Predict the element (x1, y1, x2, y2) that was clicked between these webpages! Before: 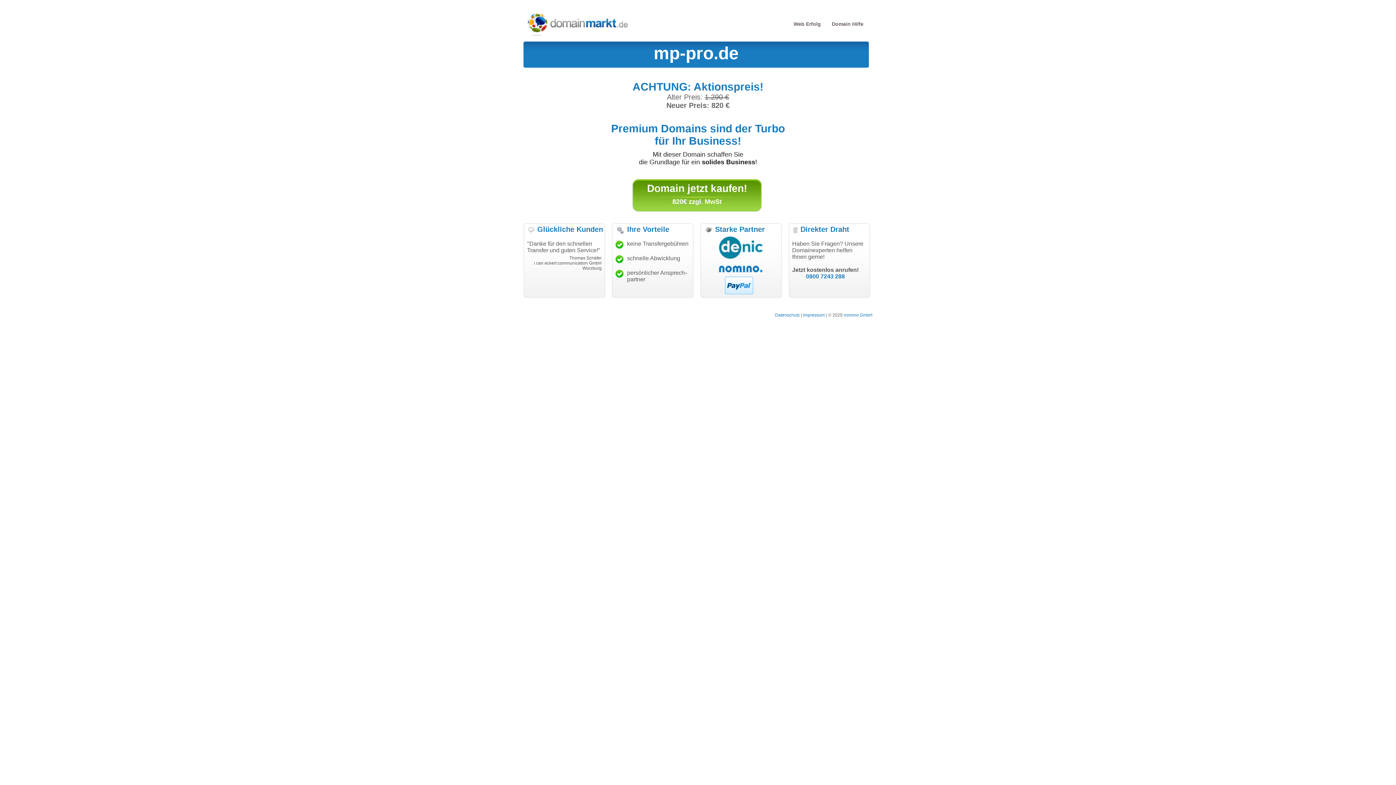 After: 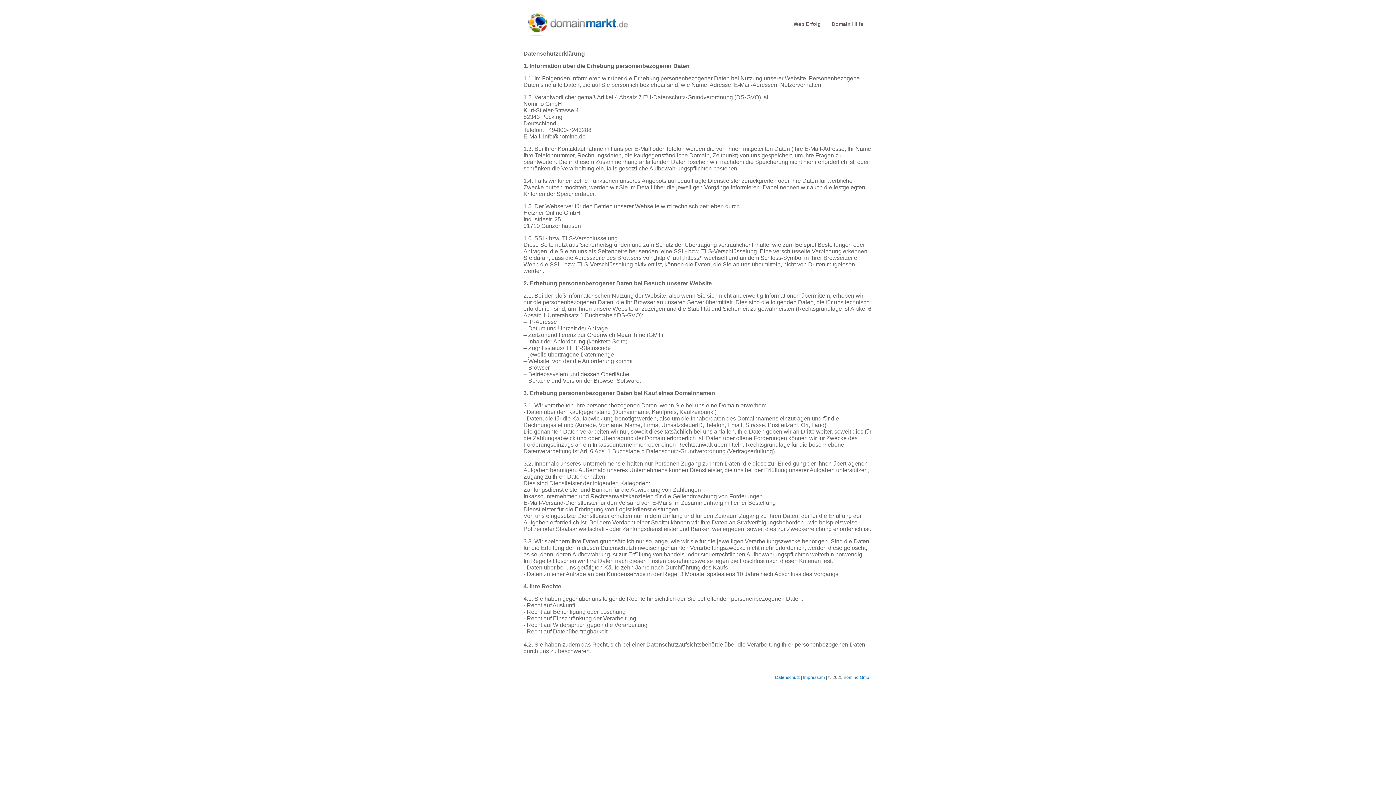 Action: bbox: (775, 312, 800, 317) label: Datenschutz